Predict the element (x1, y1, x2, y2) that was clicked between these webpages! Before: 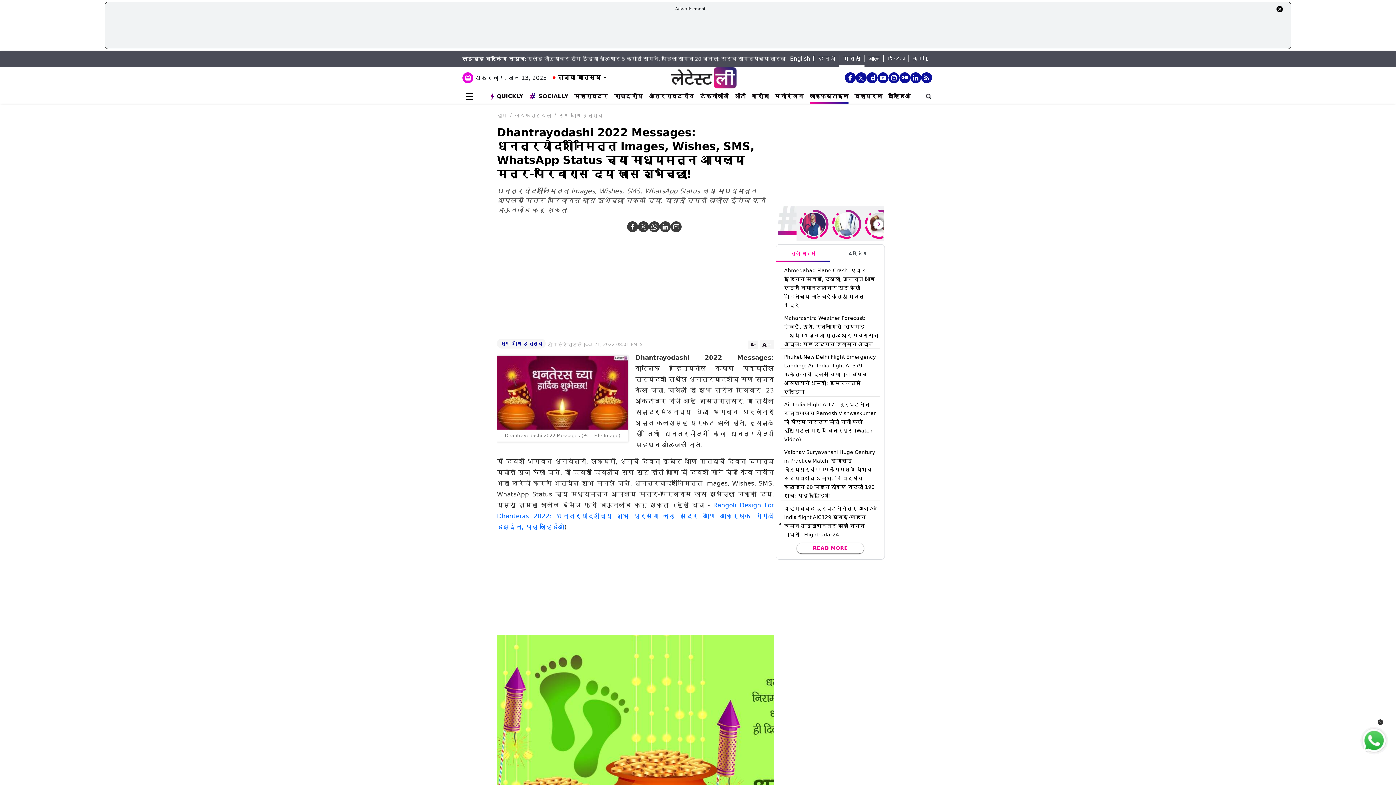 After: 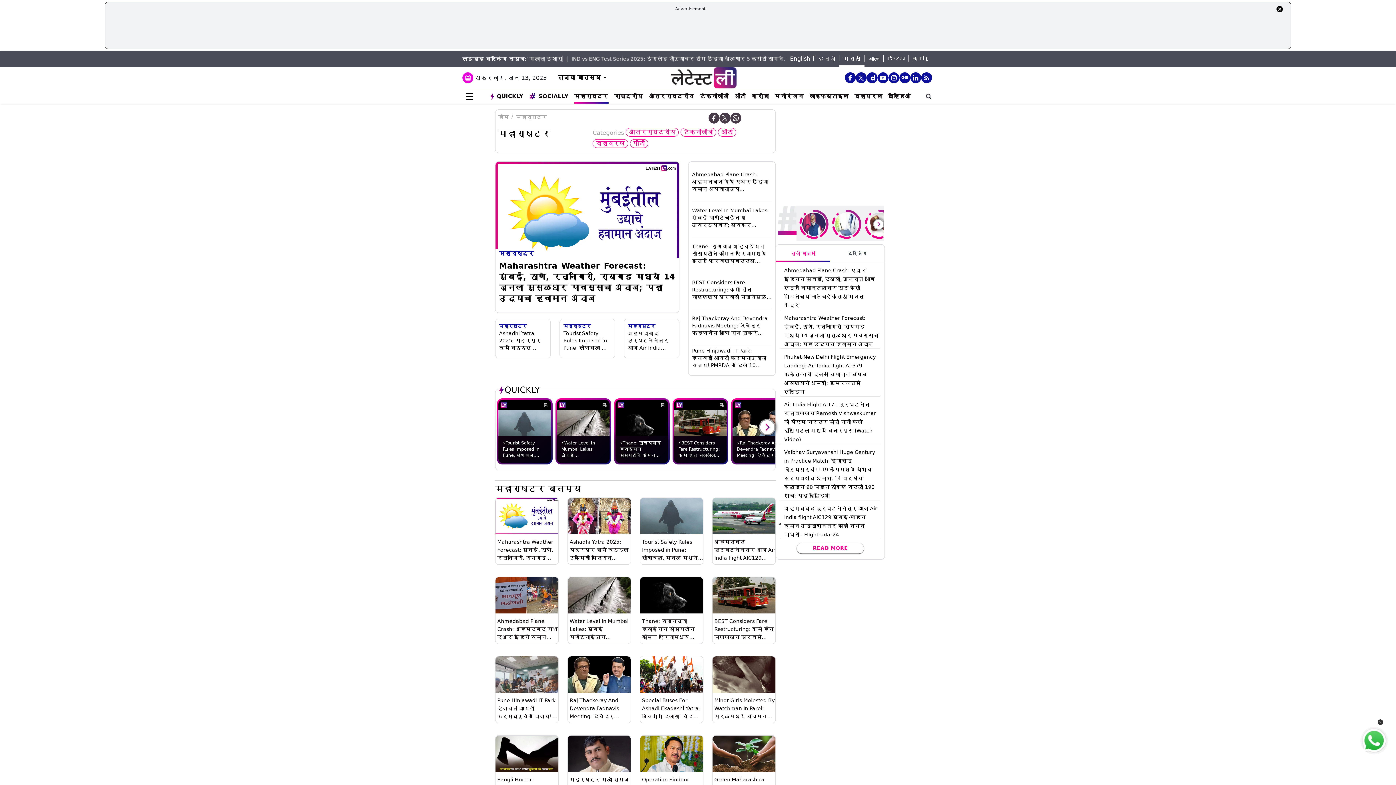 Action: bbox: (574, 92, 608, 100) label: महाराष्ट्र